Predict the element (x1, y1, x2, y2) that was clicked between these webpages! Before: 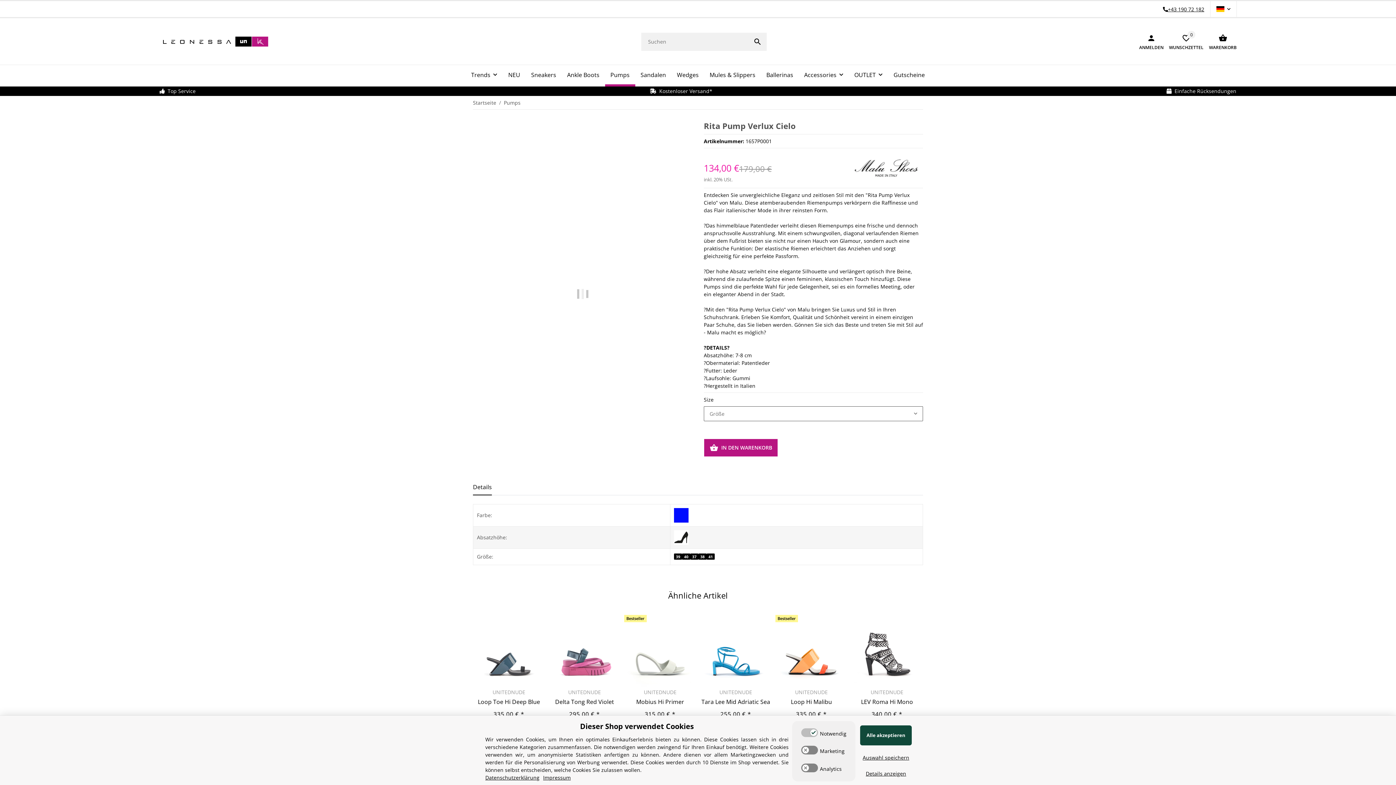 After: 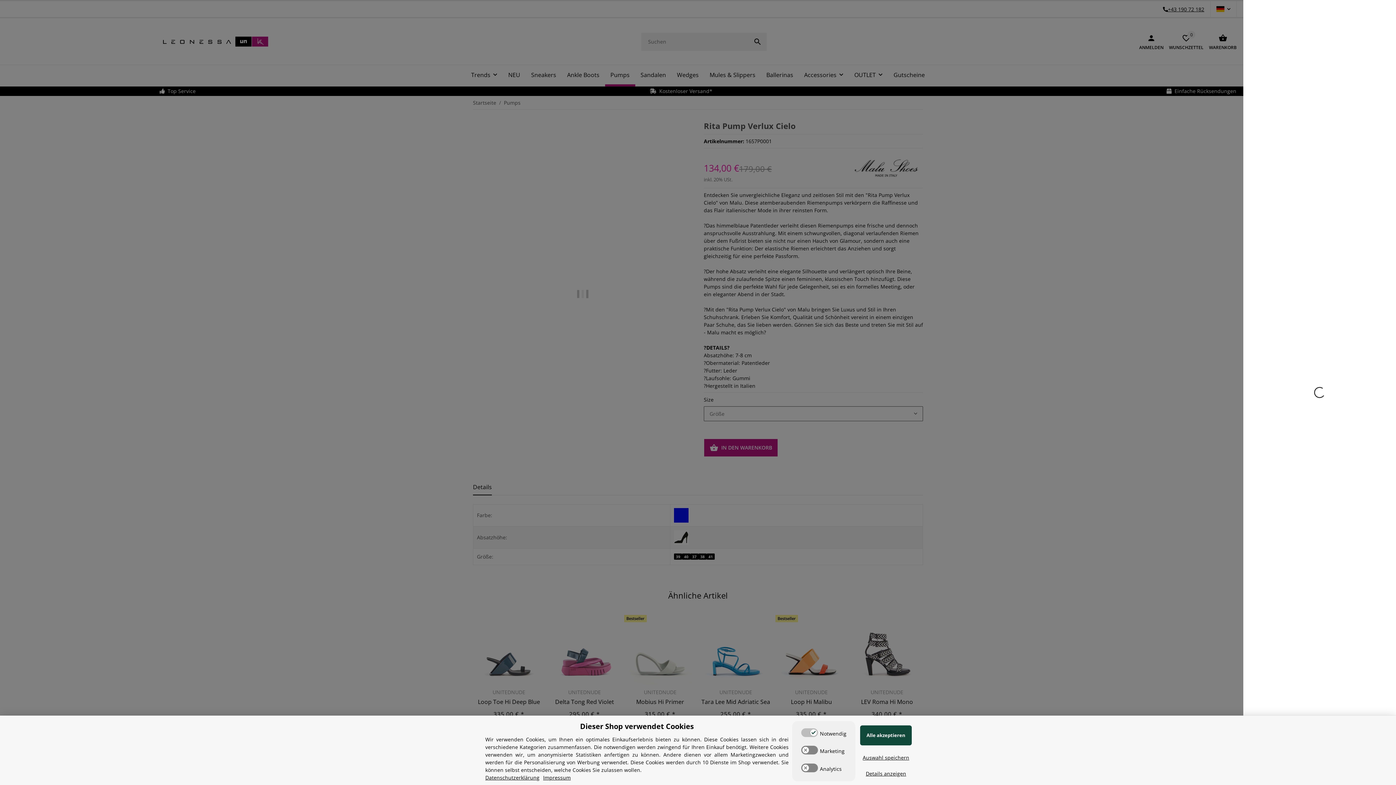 Action: bbox: (1203, 30, 1236, 52) label: Warenkorb